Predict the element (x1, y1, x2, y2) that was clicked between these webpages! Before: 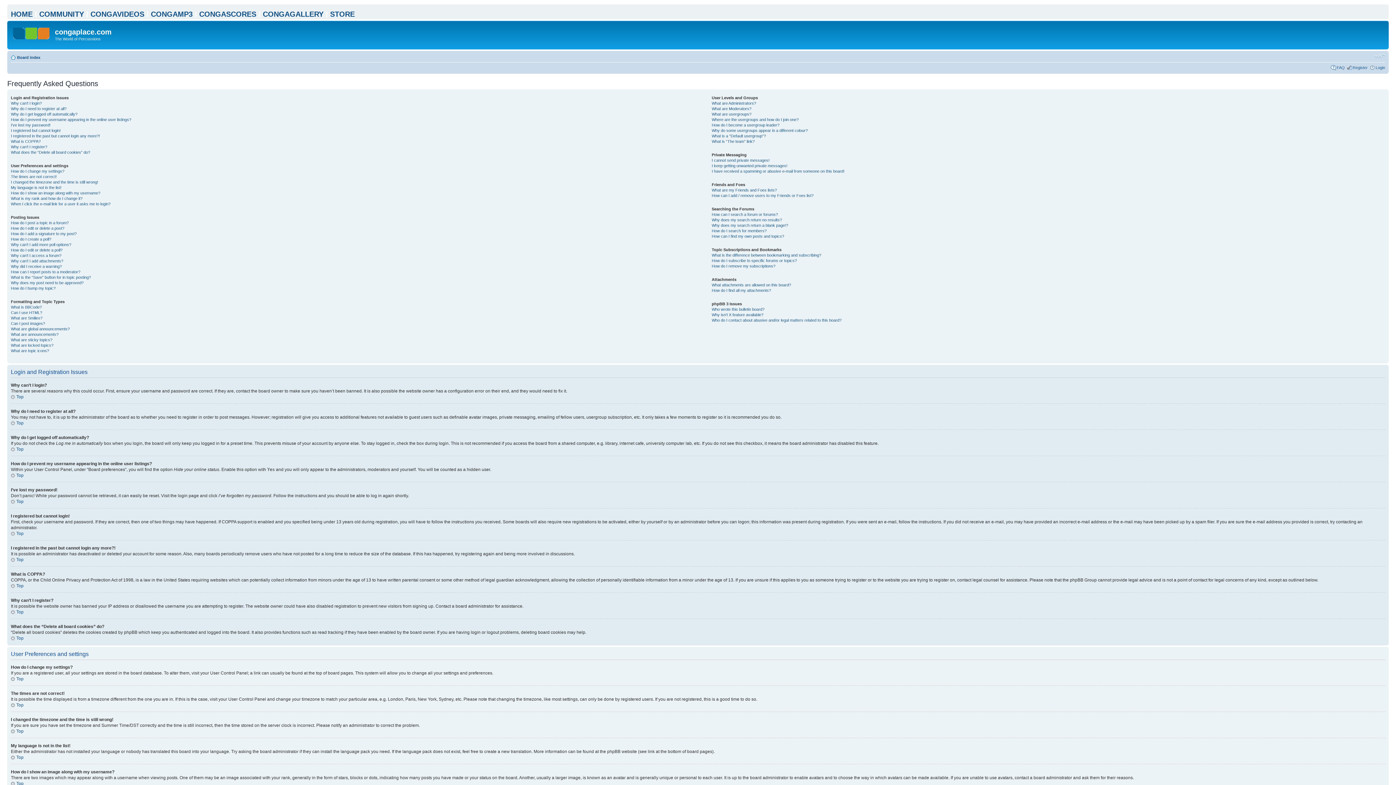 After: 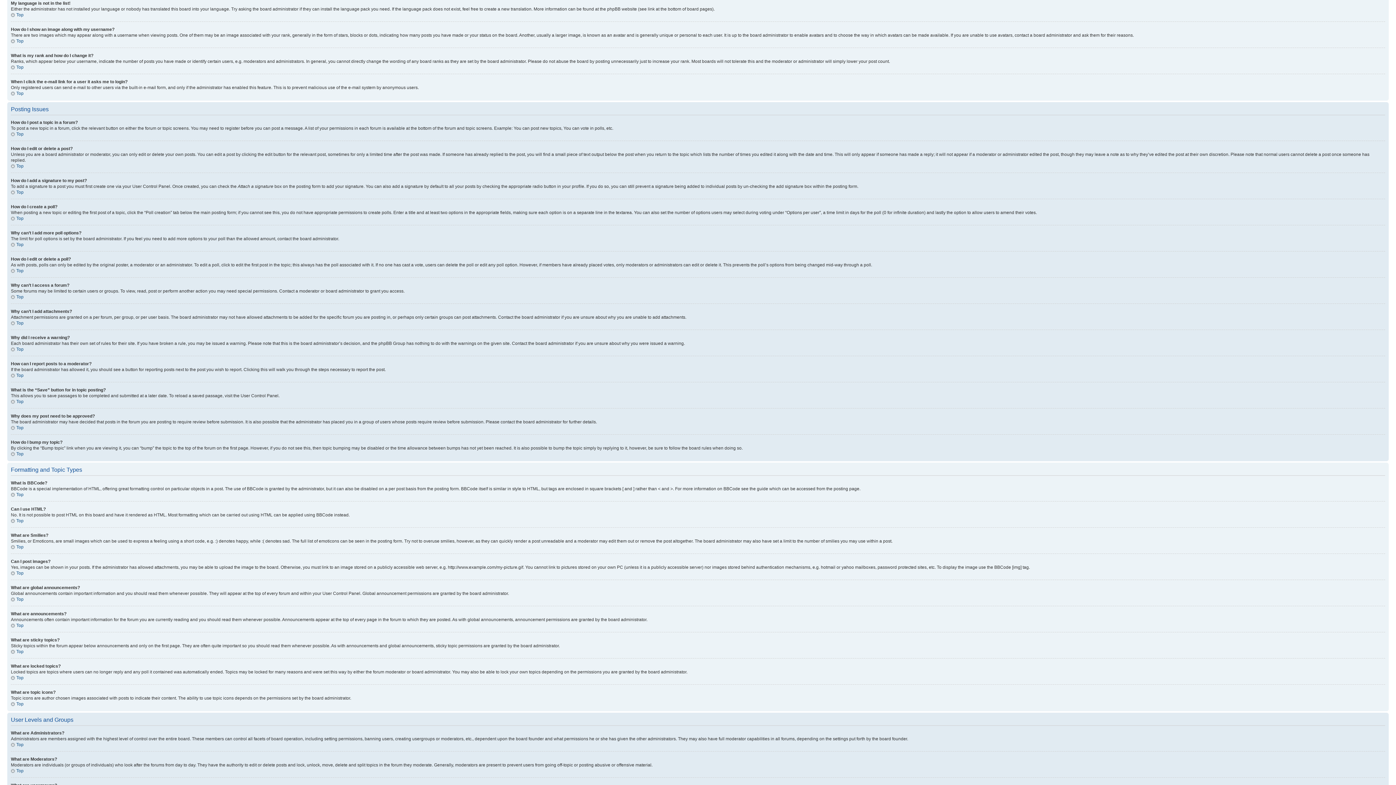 Action: label: My language is not in the list! bbox: (10, 185, 61, 189)